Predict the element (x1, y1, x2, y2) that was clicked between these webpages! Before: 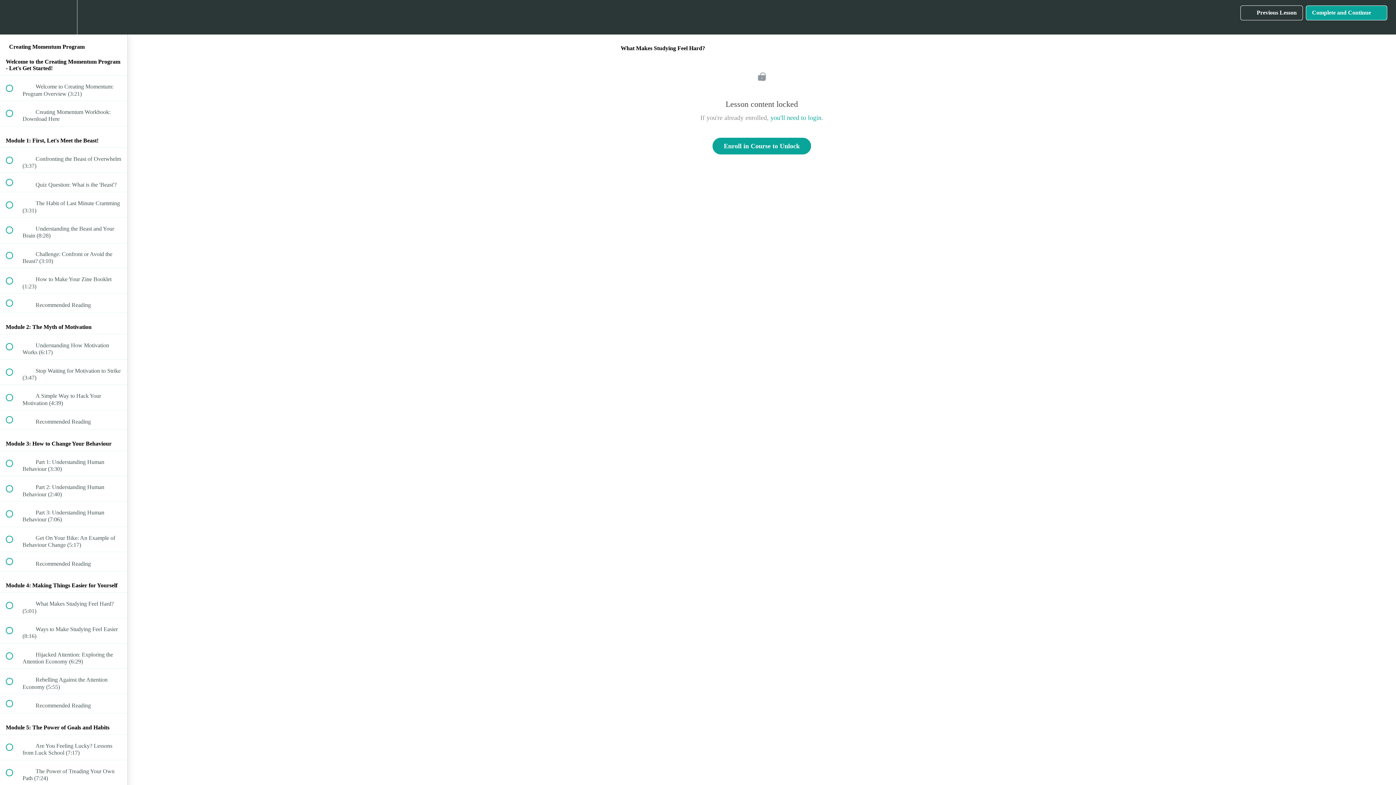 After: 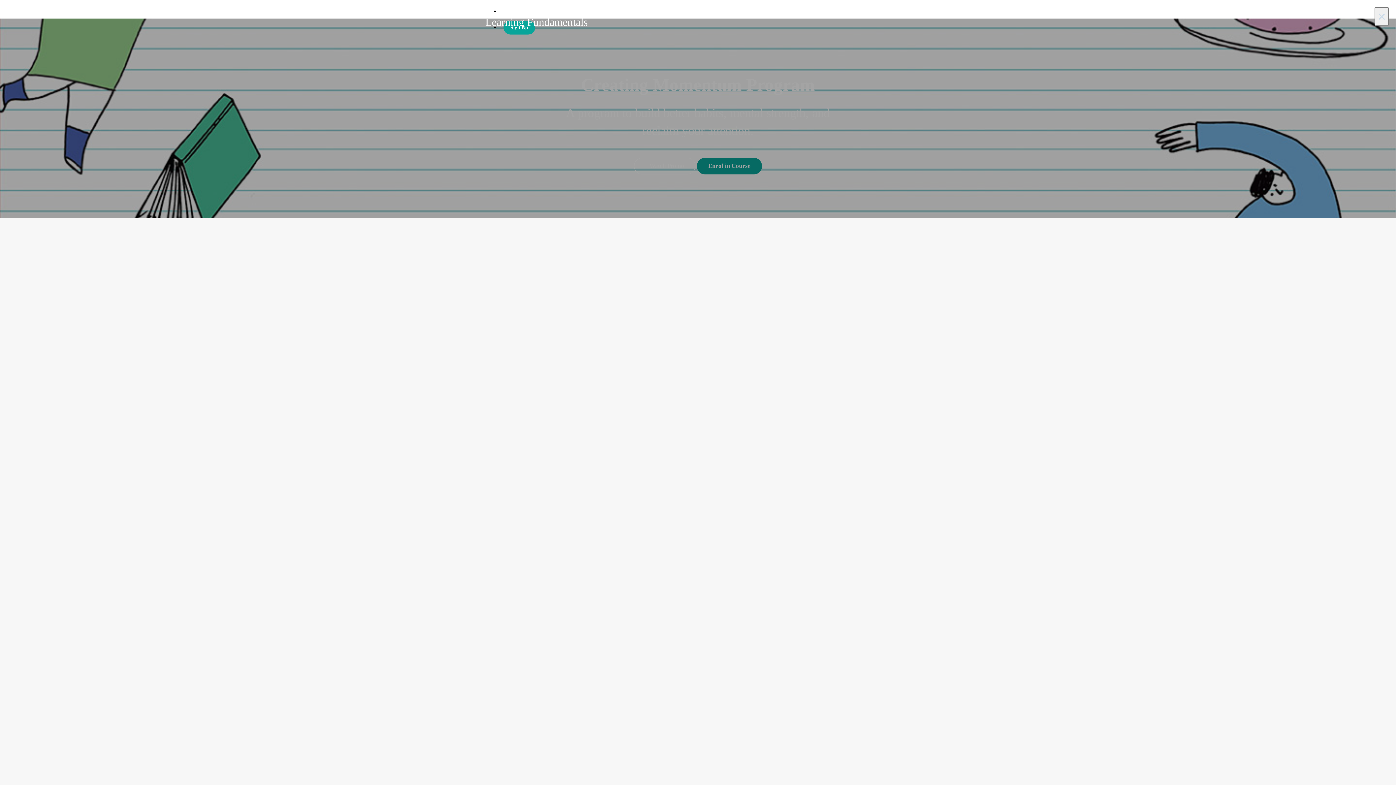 Action: label: Enroll in Course to Unlock bbox: (712, 137, 811, 154)